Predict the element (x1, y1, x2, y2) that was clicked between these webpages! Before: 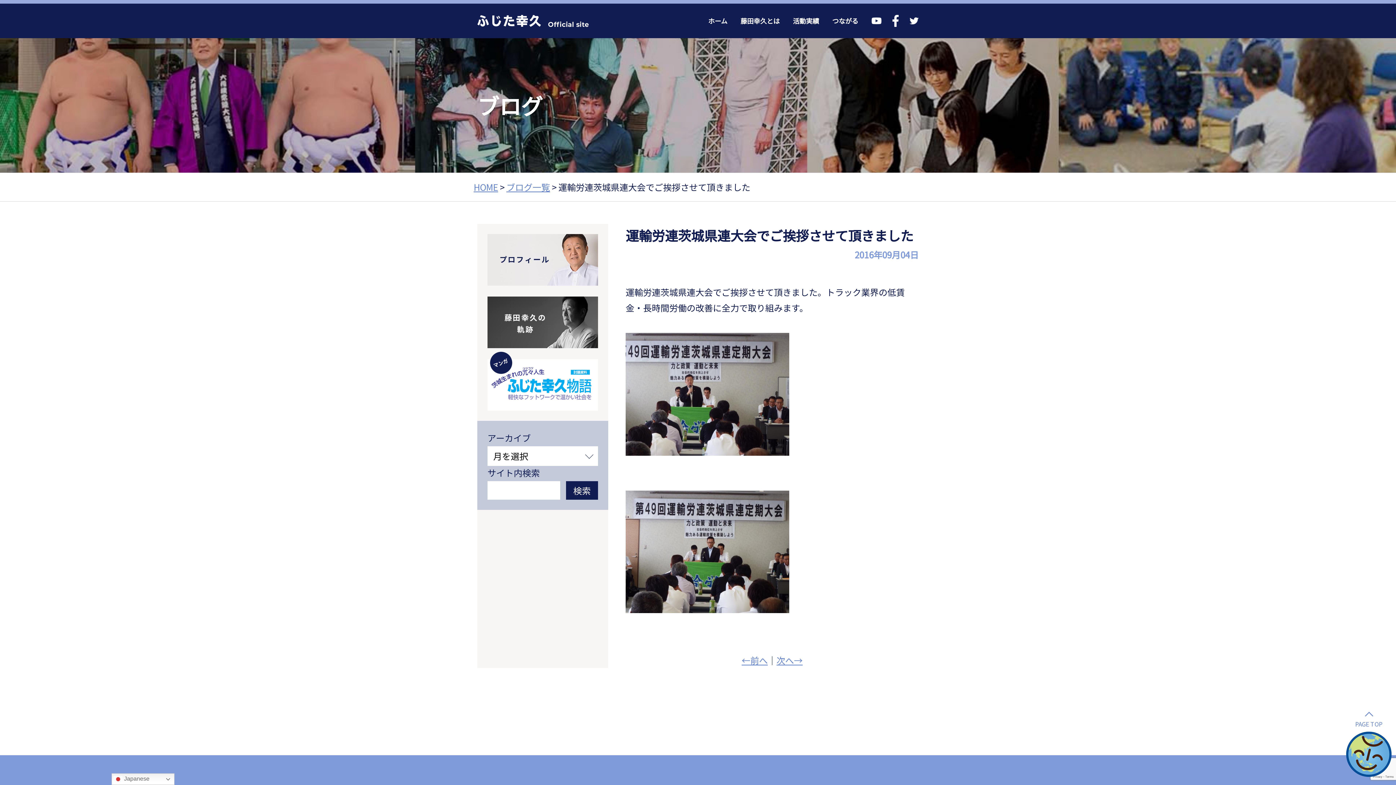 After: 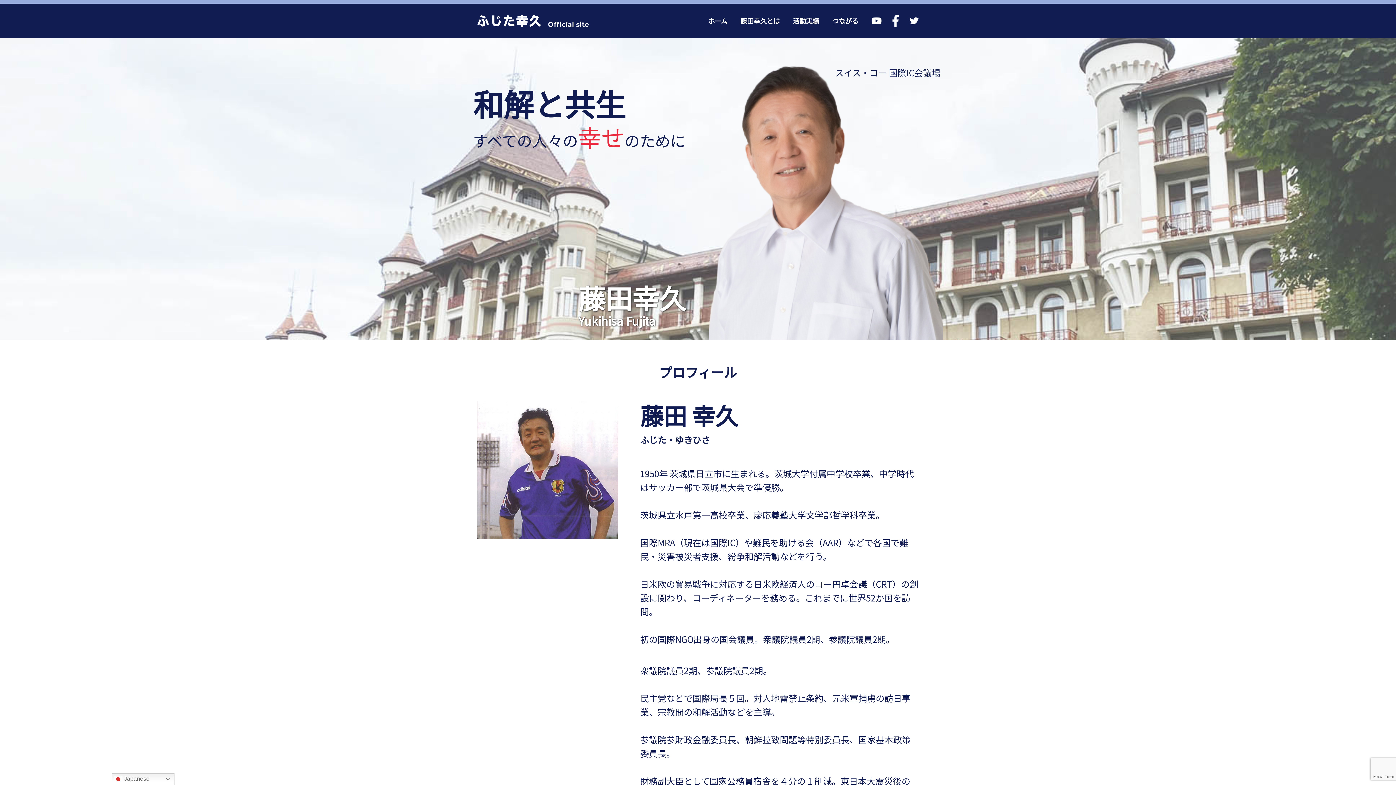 Action: bbox: (473, 180, 498, 193) label: HOME